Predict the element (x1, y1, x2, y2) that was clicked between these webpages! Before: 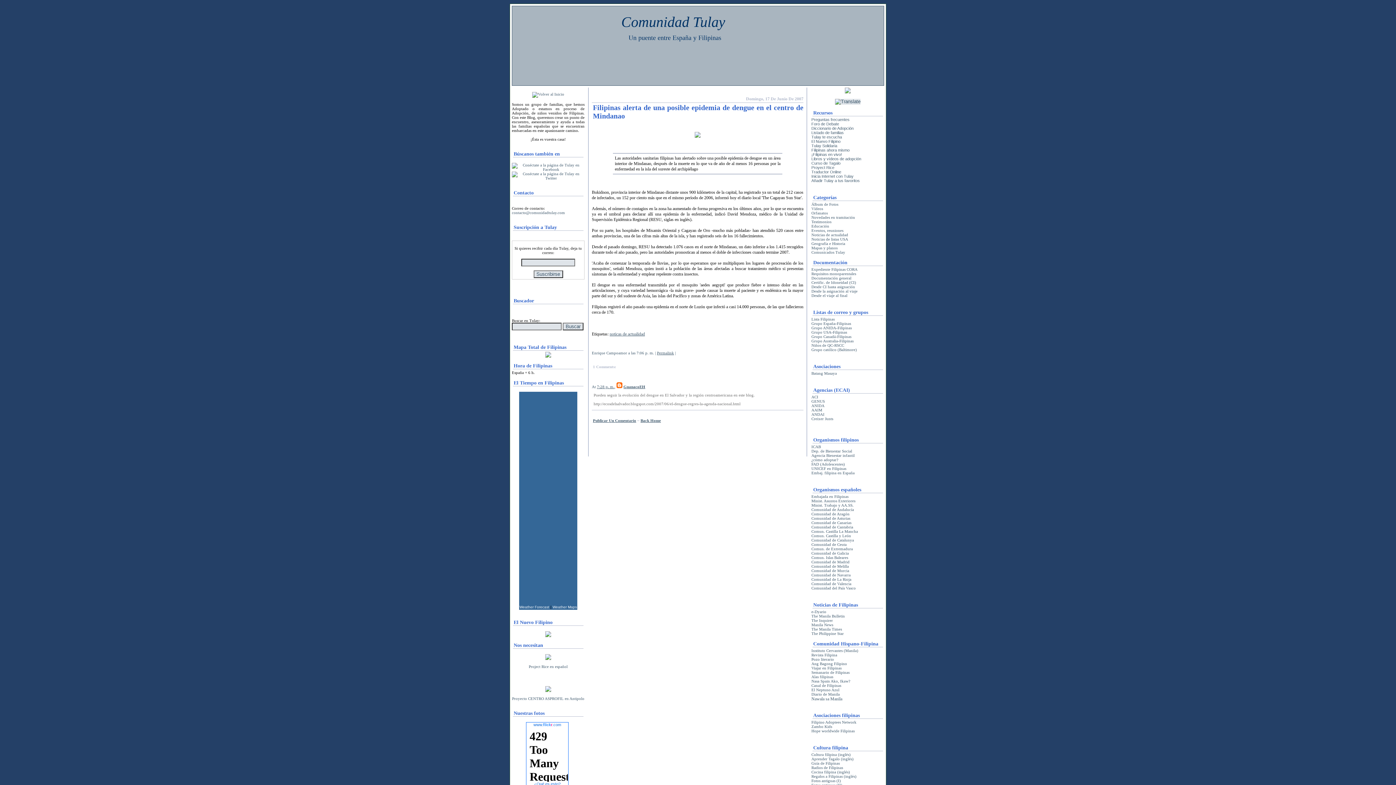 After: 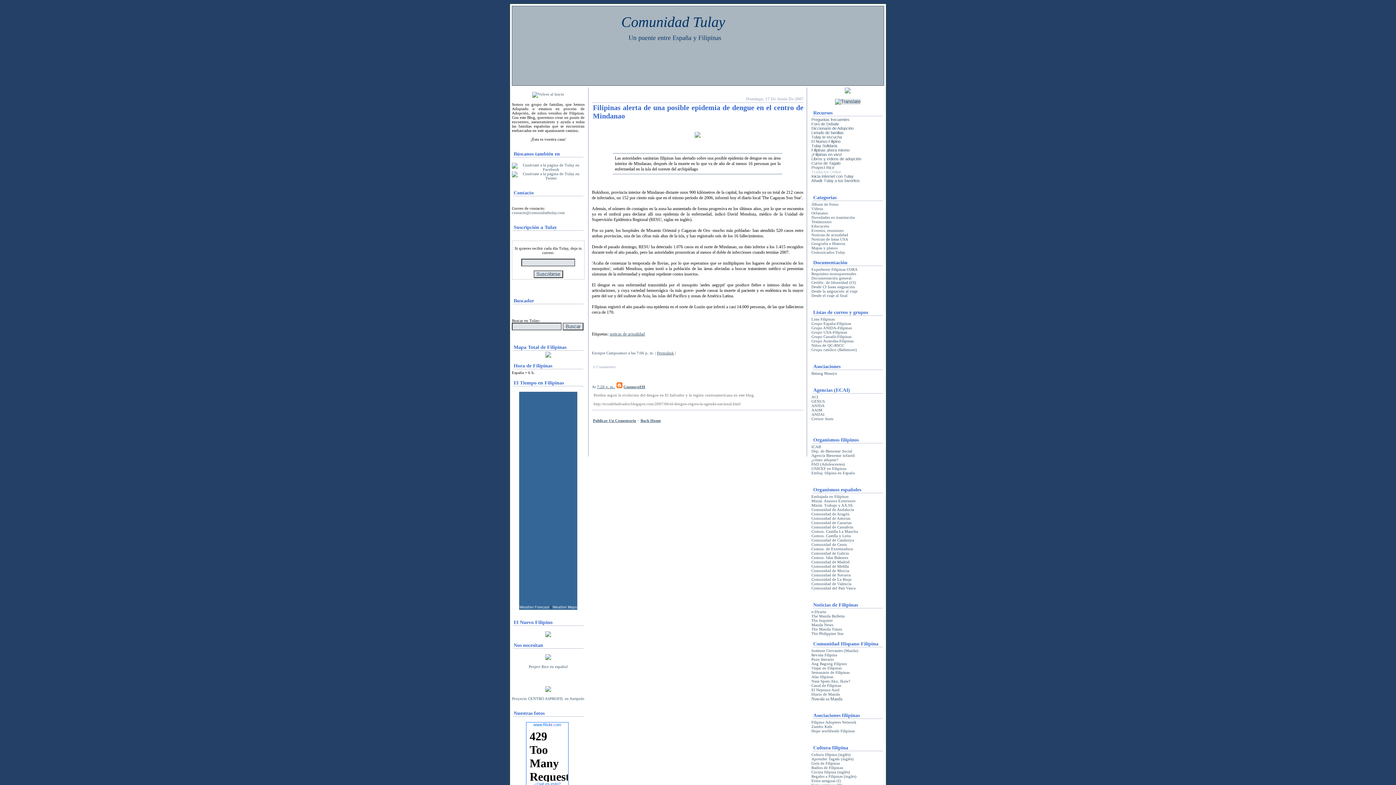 Action: label: Traductor Online bbox: (811, 169, 841, 174)